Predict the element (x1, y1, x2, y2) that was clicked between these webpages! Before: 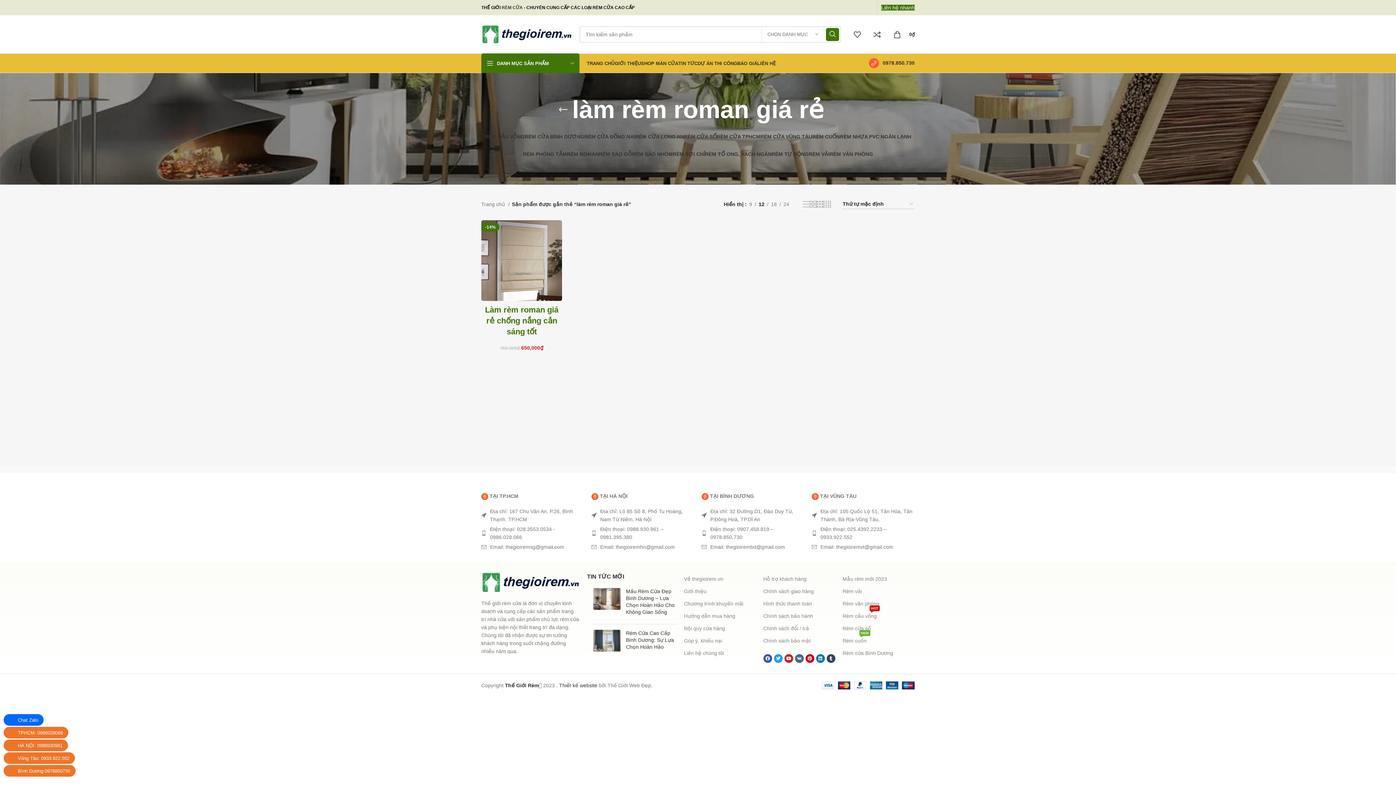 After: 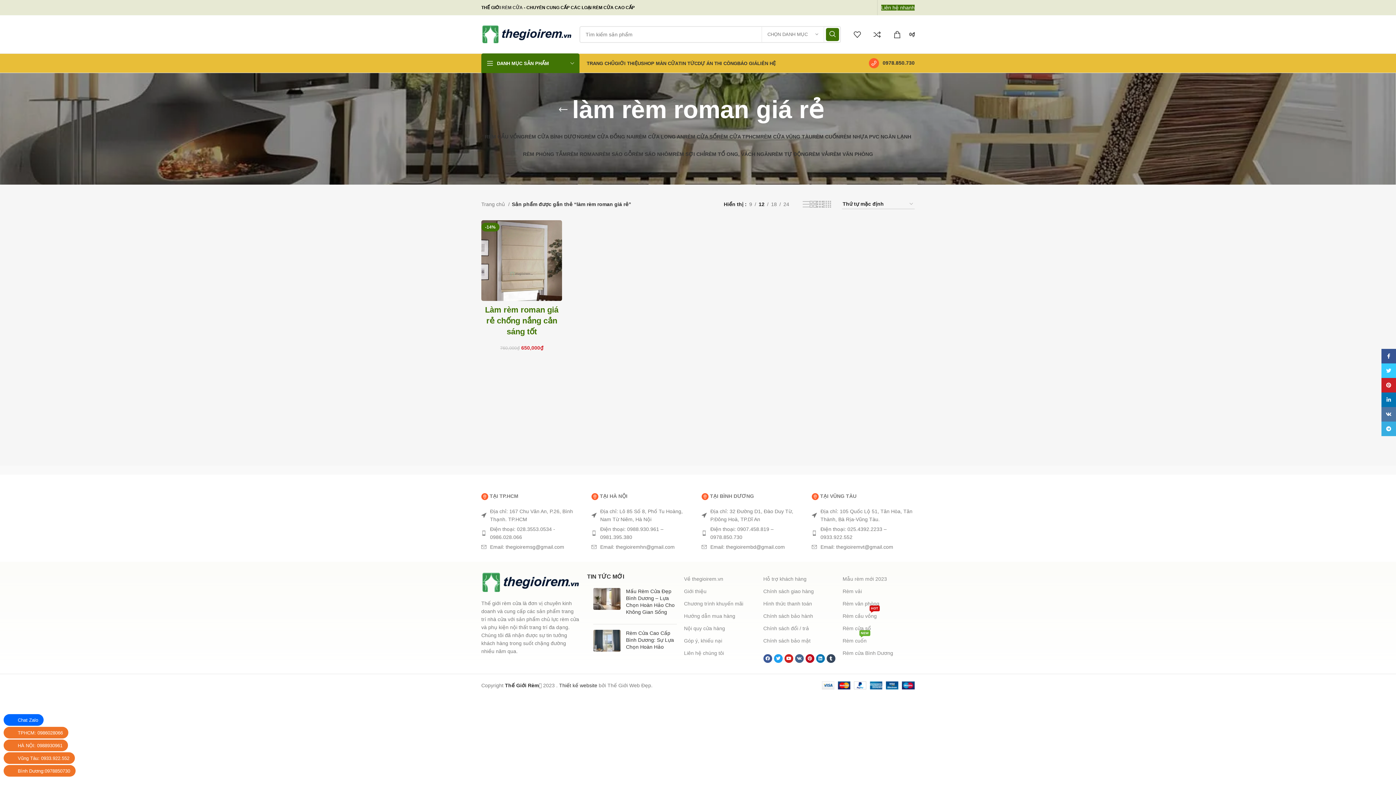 Action: bbox: (869, 59, 914, 65) label: 0978.850.730